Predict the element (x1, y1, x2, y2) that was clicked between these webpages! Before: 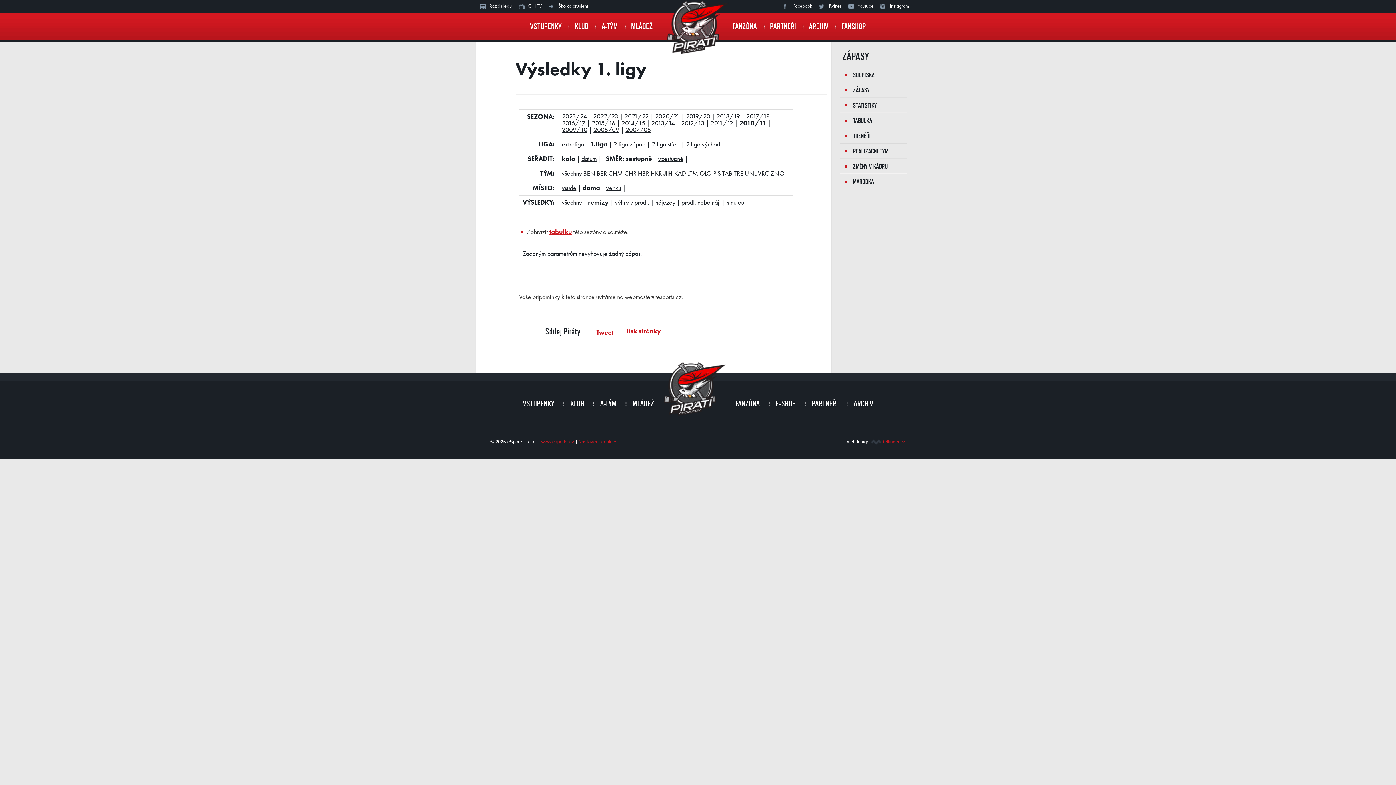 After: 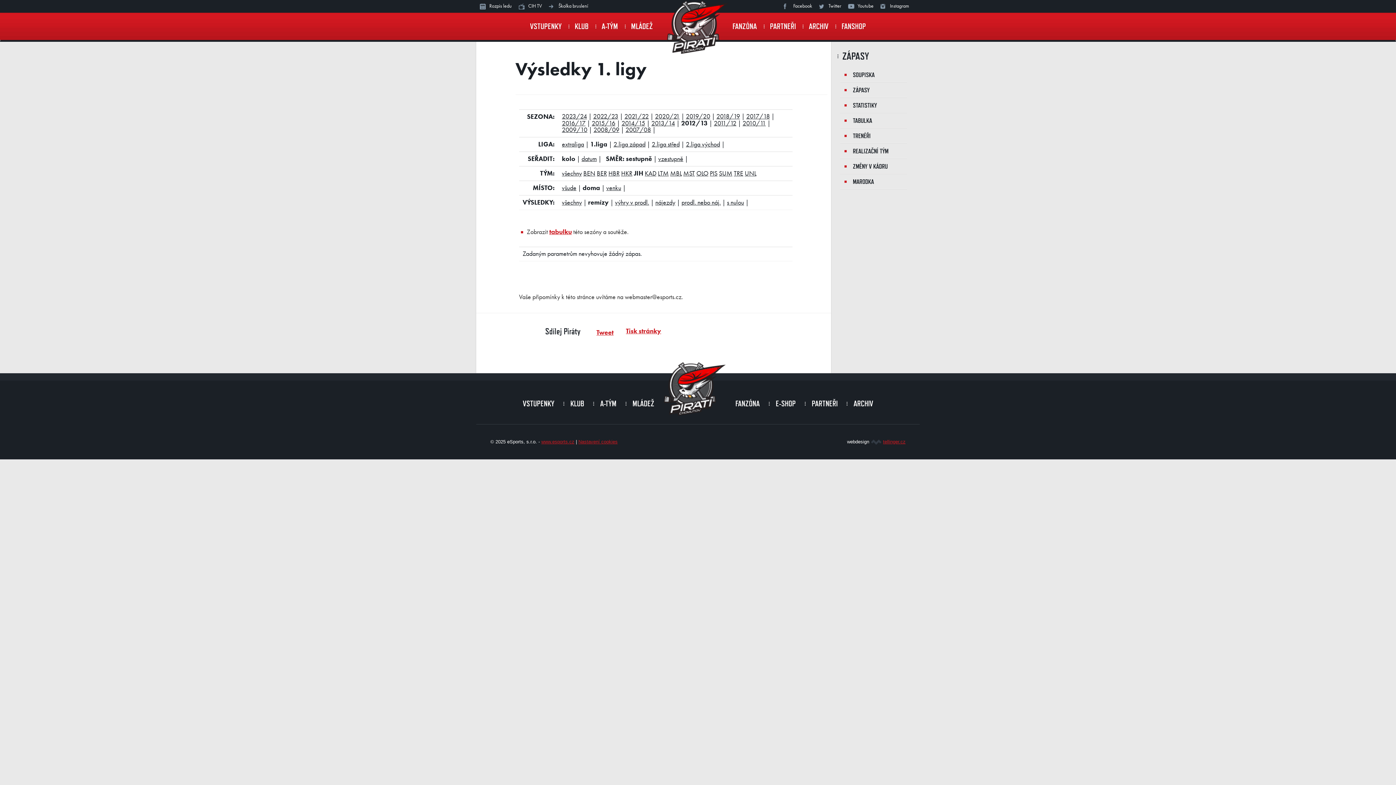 Action: label: 2012/13 bbox: (681, 120, 704, 126)